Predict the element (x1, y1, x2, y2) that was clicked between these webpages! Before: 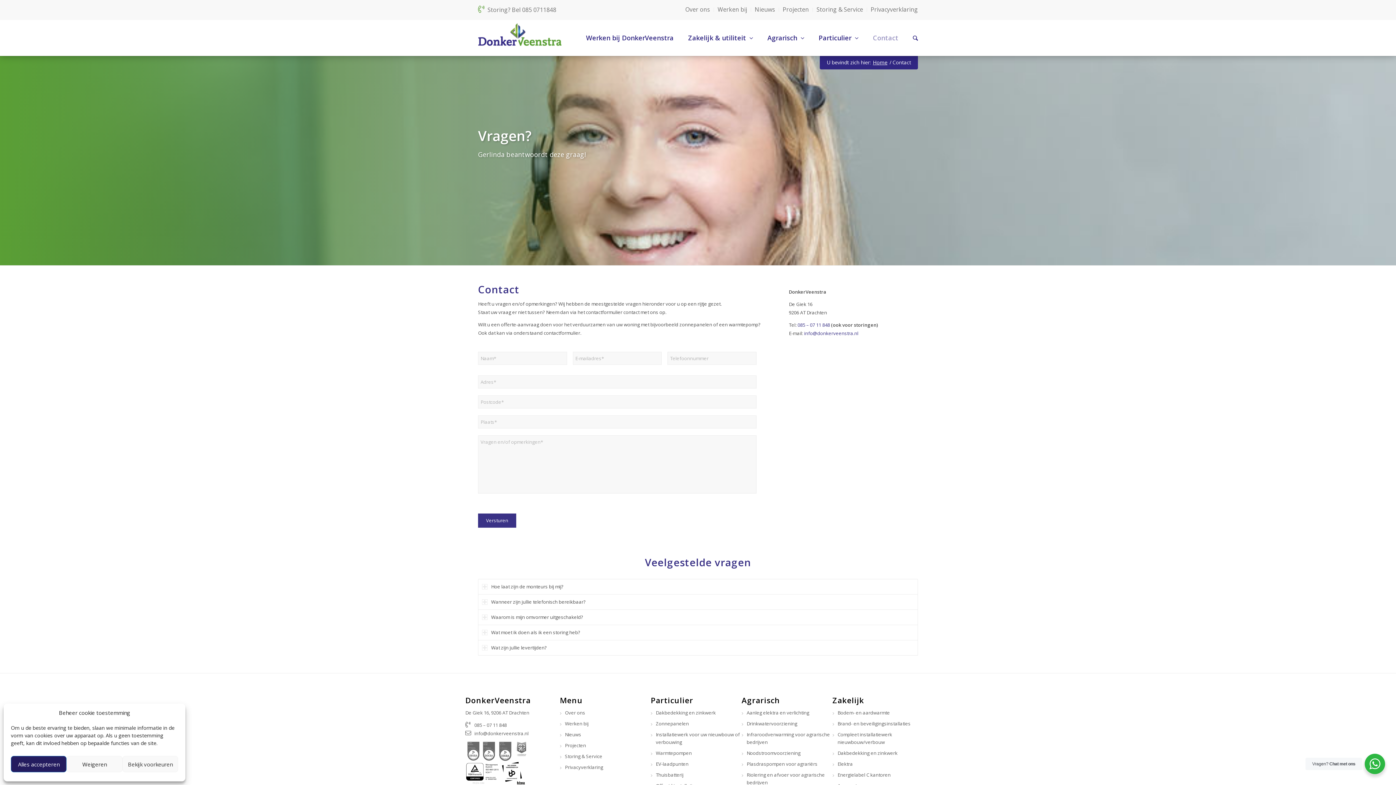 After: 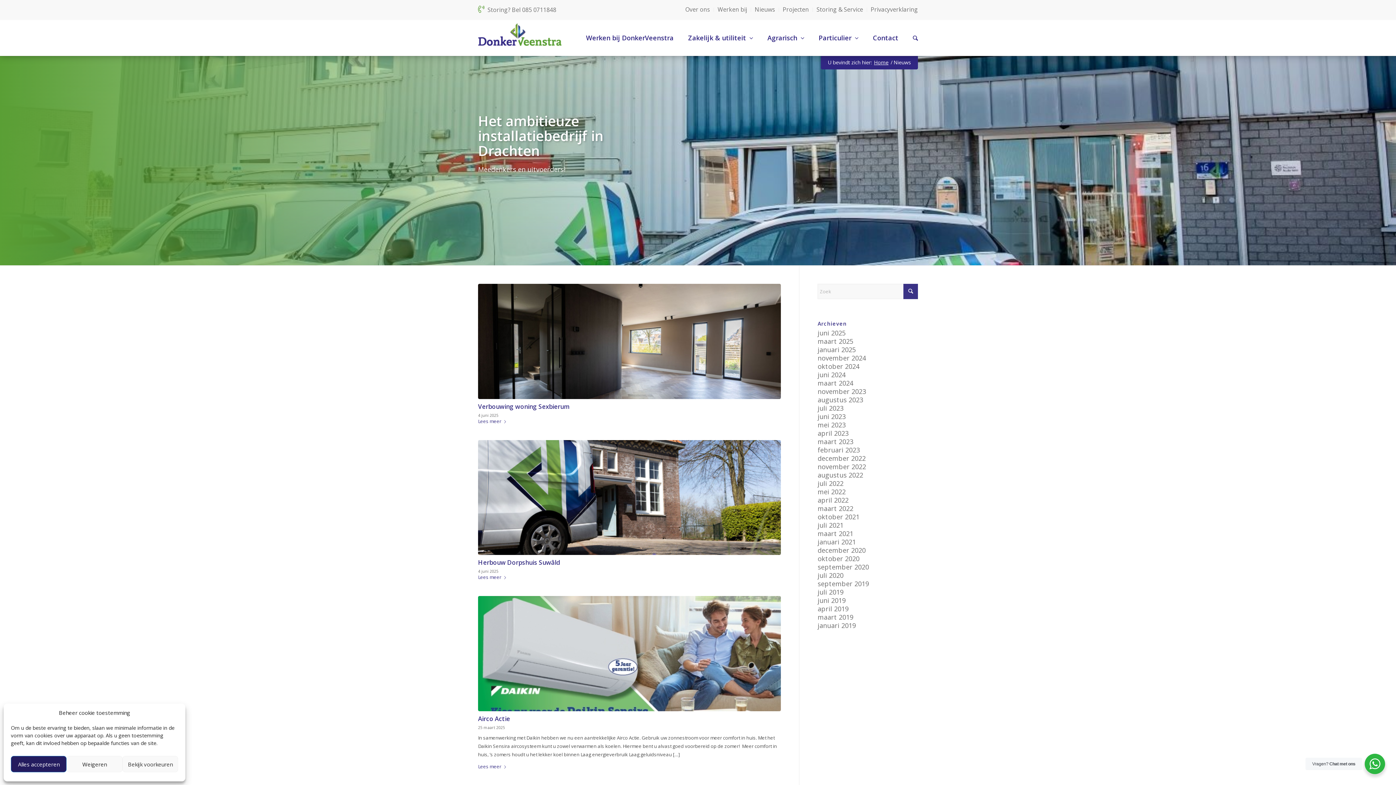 Action: label: Nieuws bbox: (754, 2, 775, 16)